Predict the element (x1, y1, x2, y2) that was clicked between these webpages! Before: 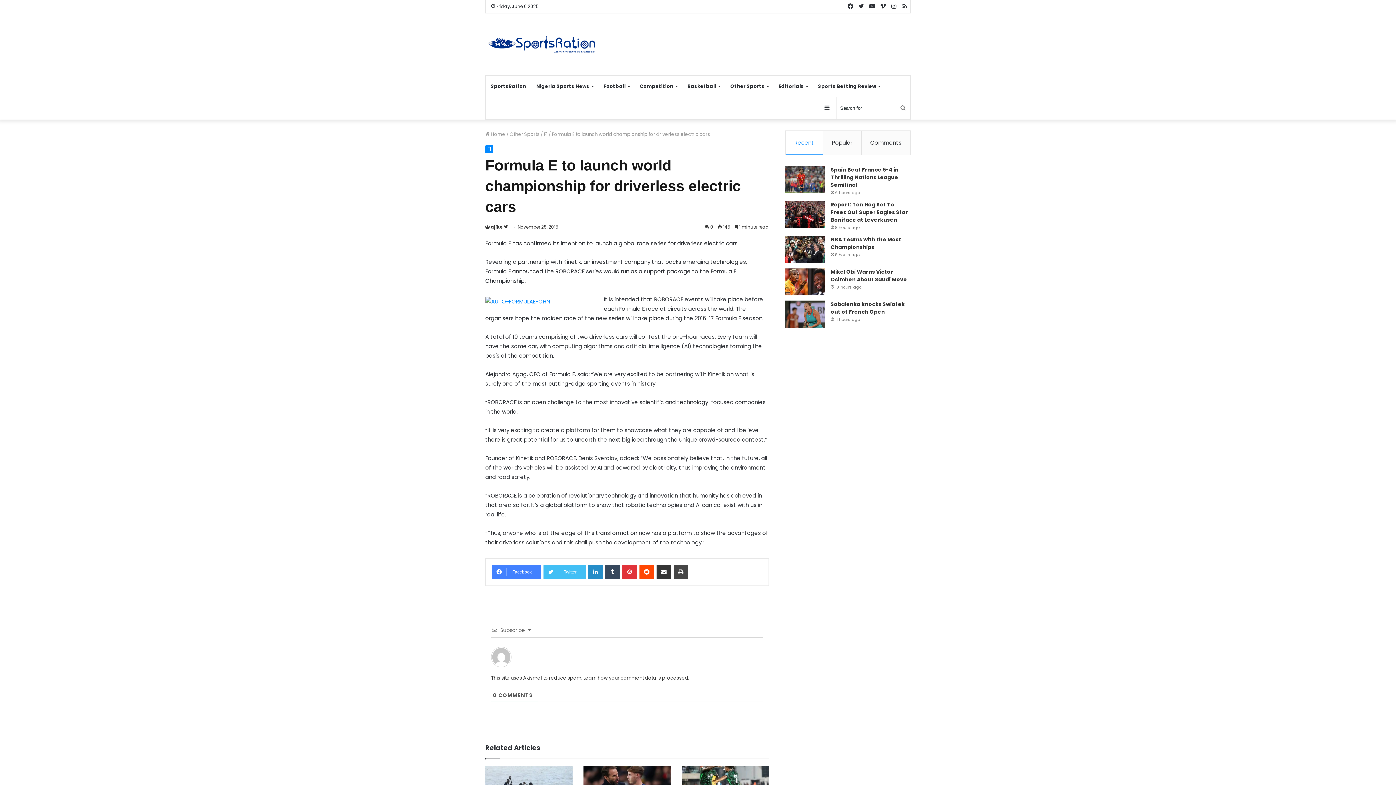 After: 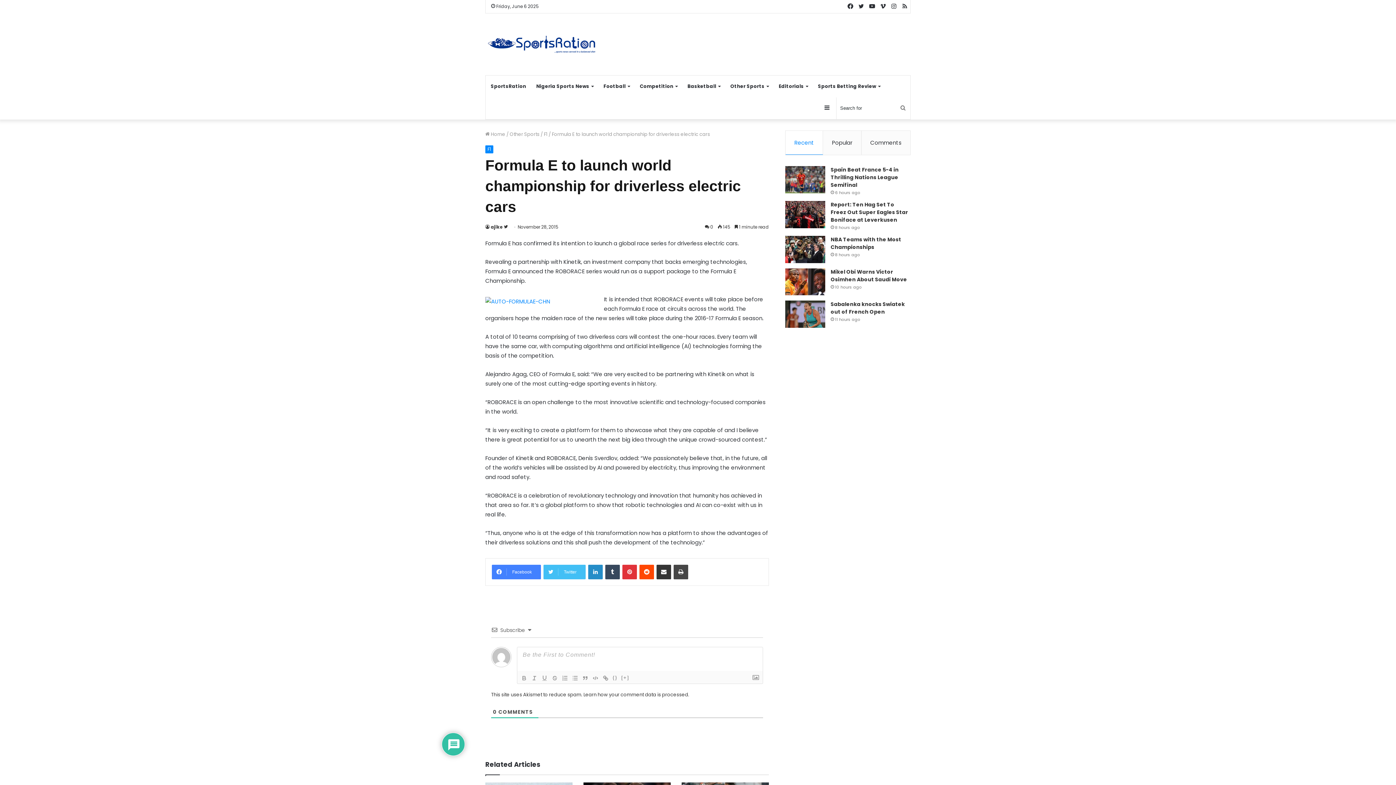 Action: label: Learn how your comment data is processed. bbox: (583, 674, 689, 681)